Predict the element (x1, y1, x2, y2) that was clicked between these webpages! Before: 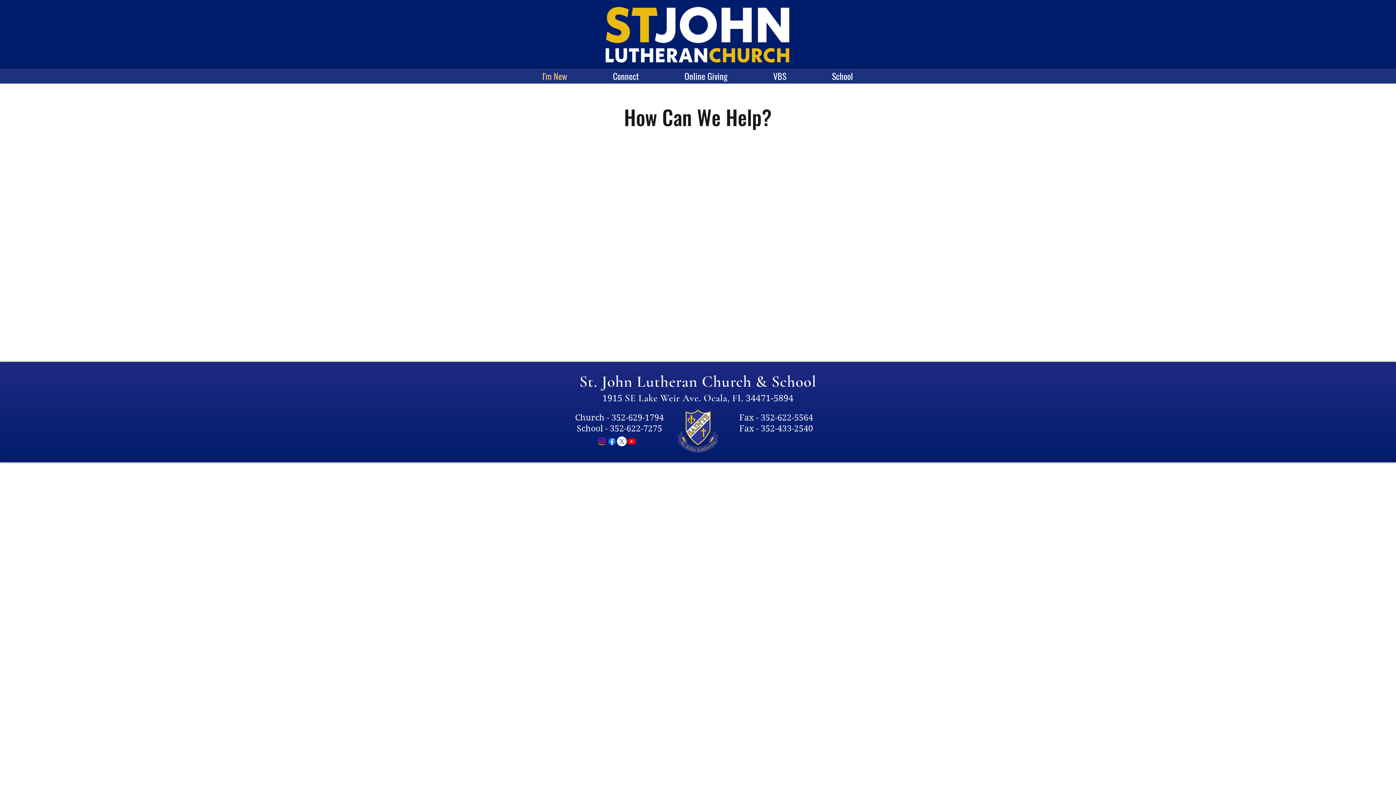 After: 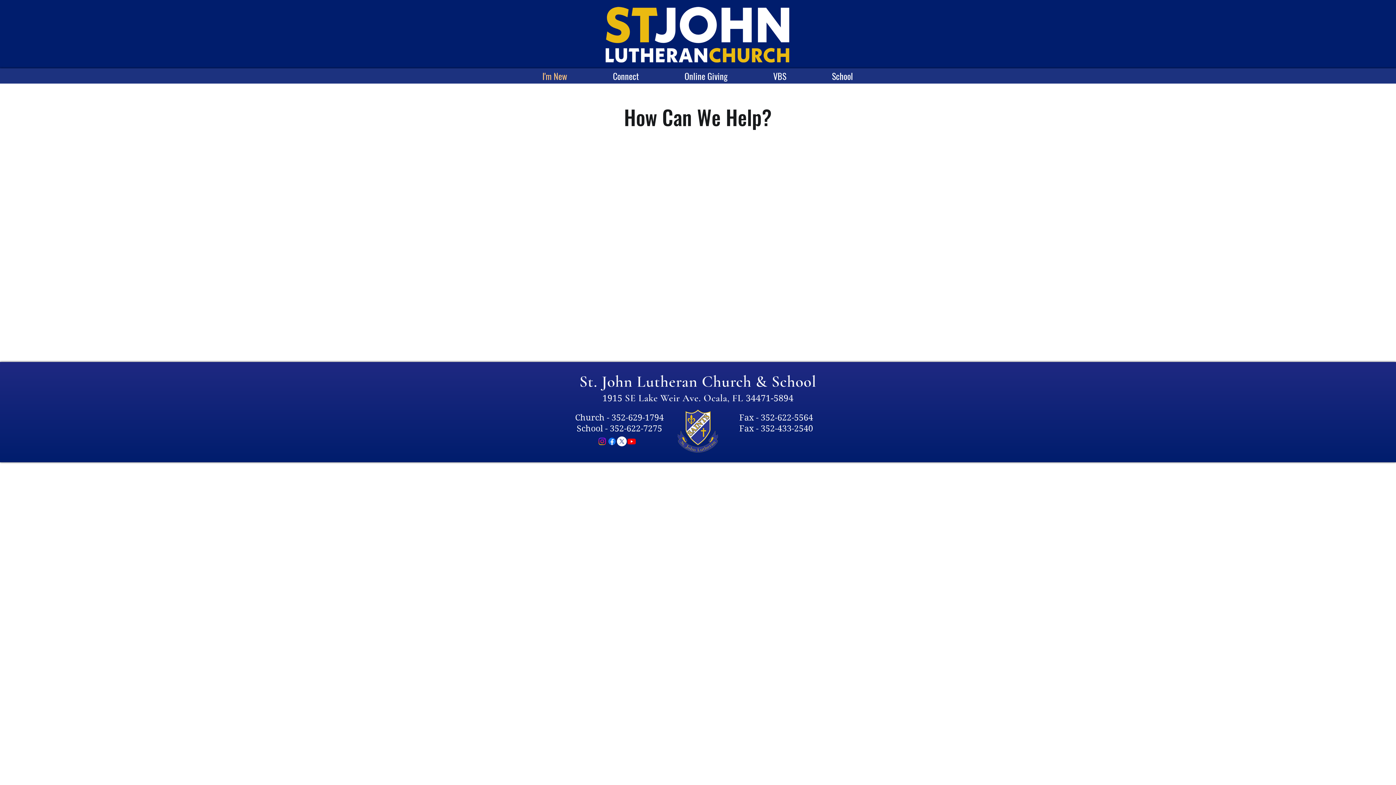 Action: label: Youtube bbox: (626, 436, 636, 446)